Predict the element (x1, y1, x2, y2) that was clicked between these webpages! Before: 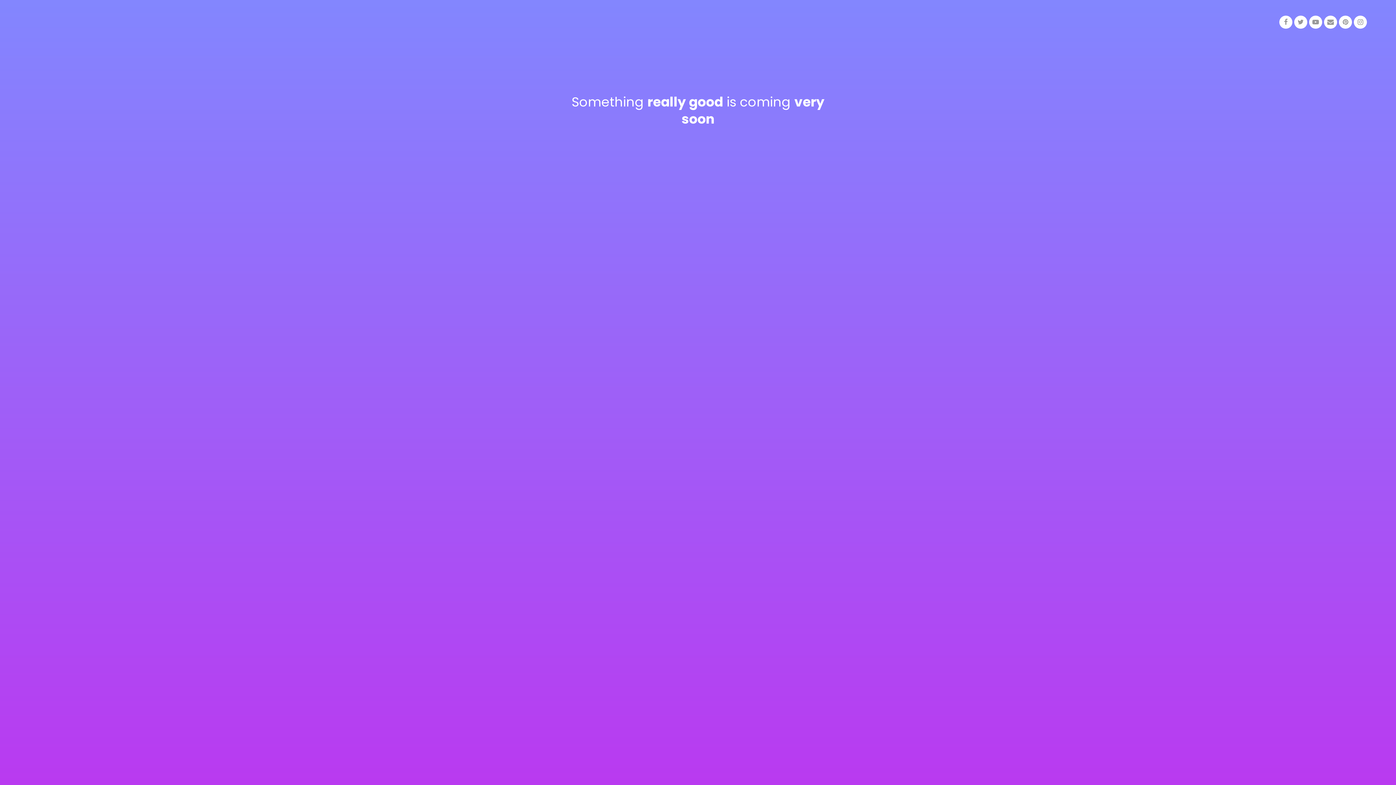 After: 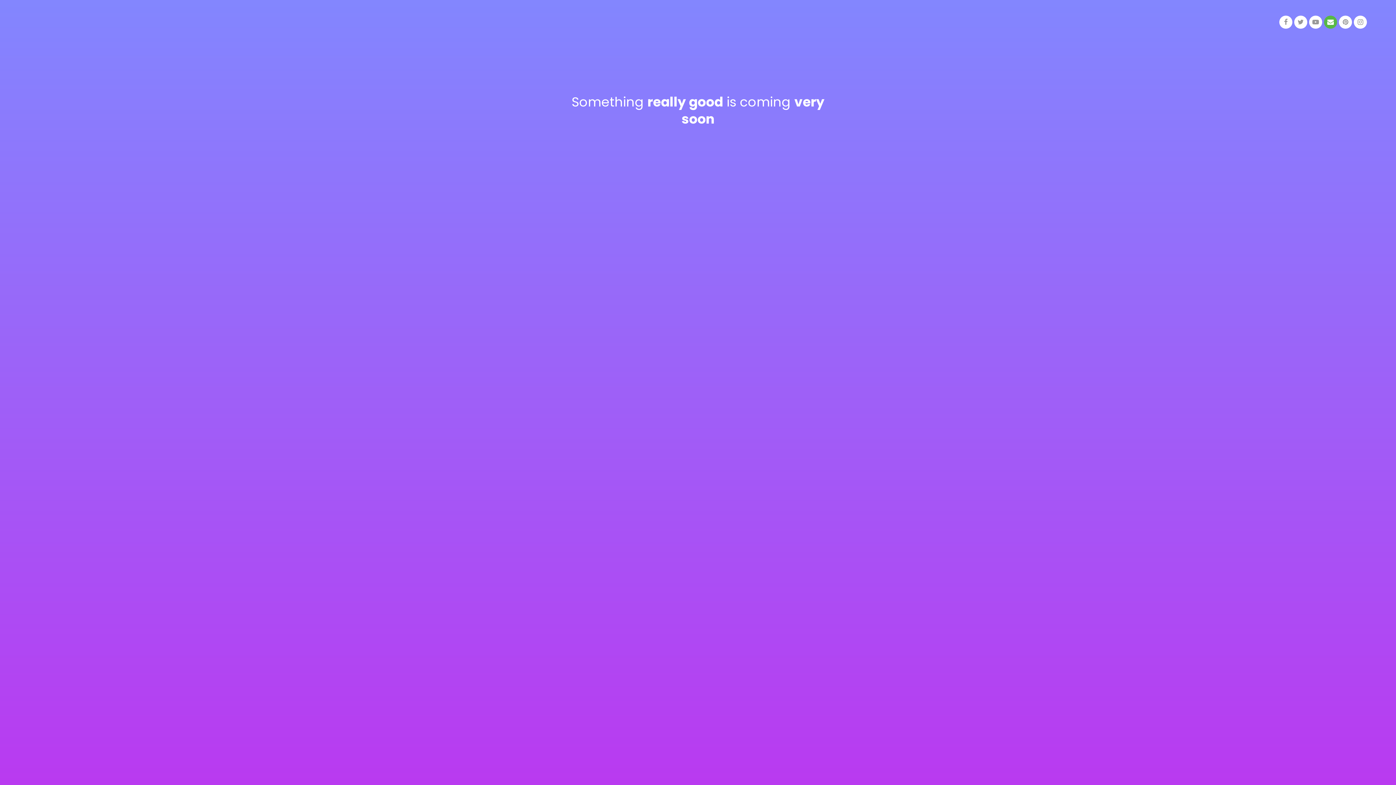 Action: bbox: (1324, 15, 1337, 28)